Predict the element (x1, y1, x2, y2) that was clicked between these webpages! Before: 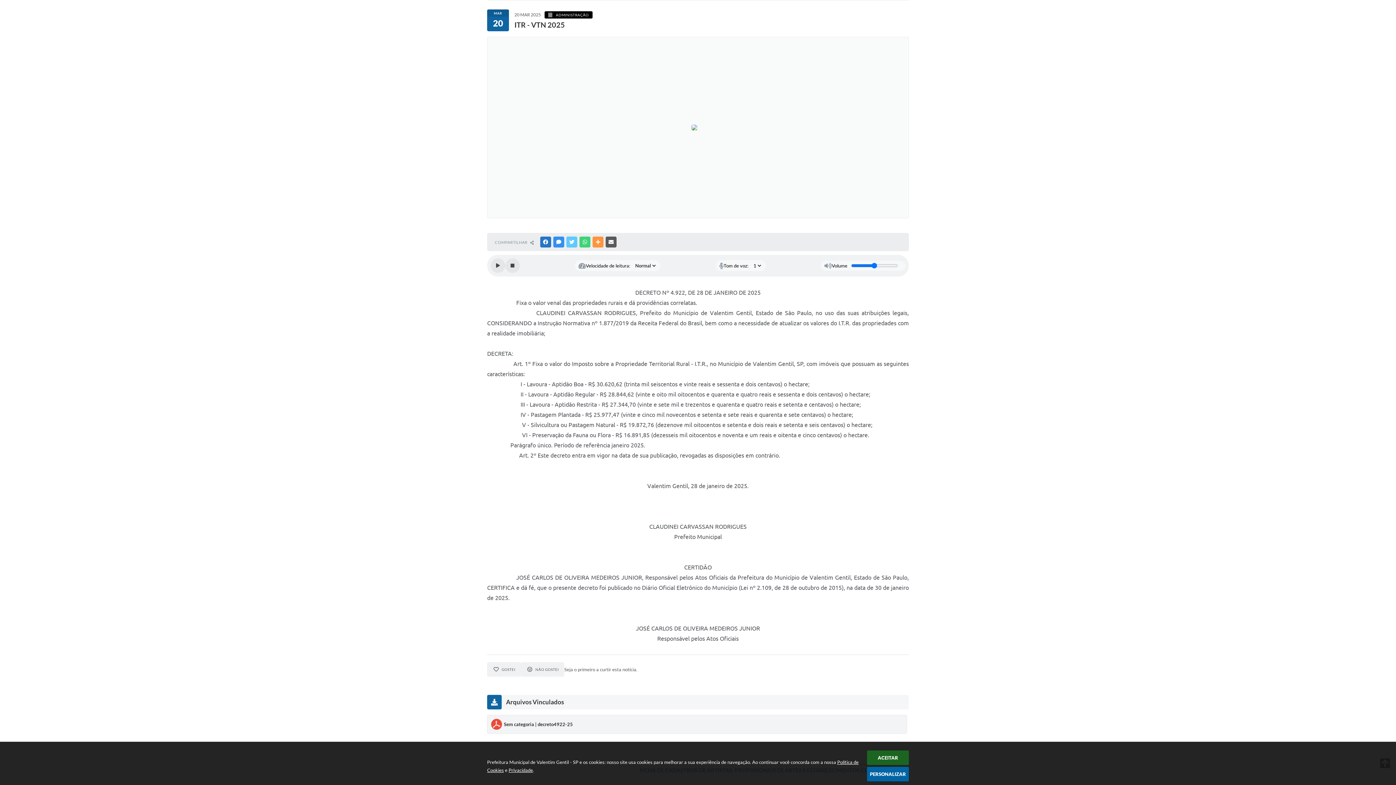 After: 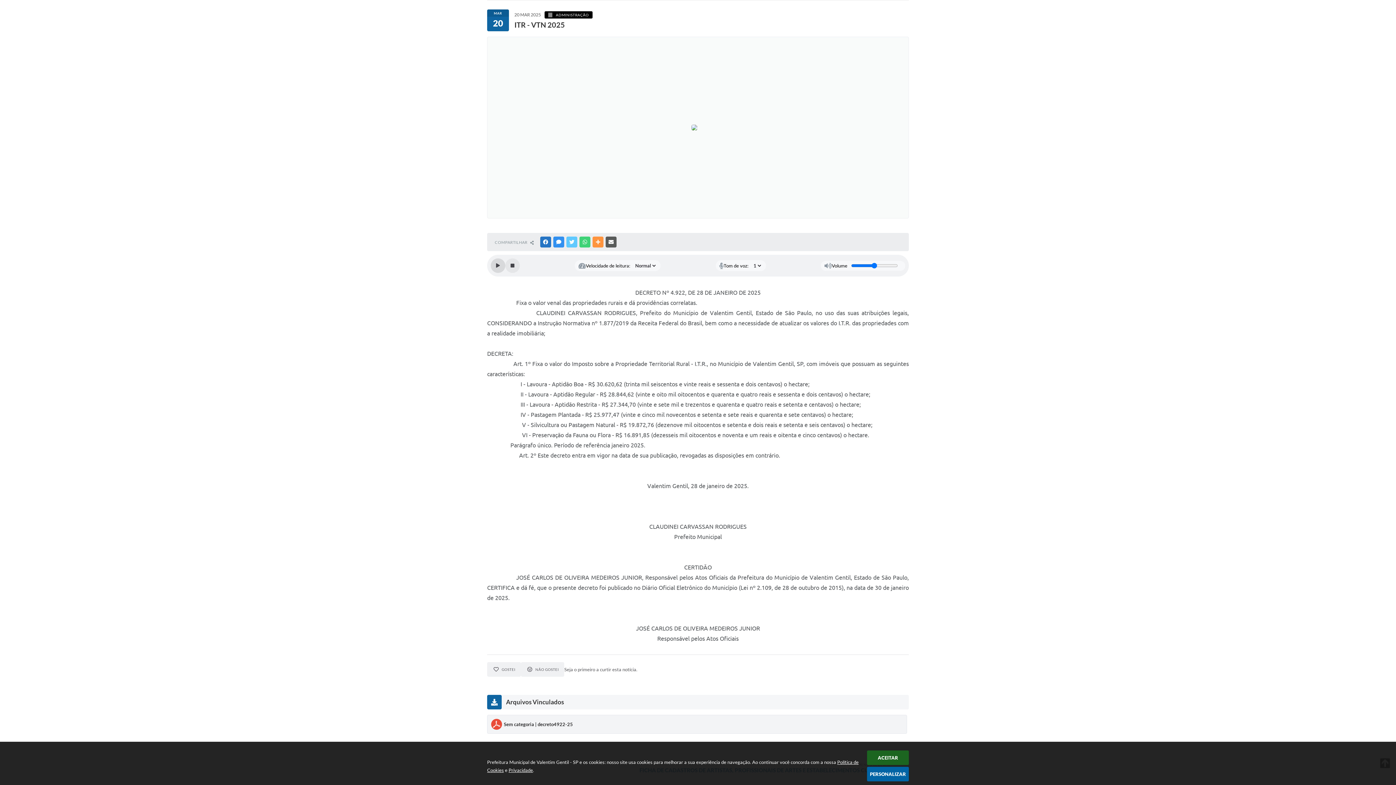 Action: label: Play bbox: (490, 258, 505, 273)